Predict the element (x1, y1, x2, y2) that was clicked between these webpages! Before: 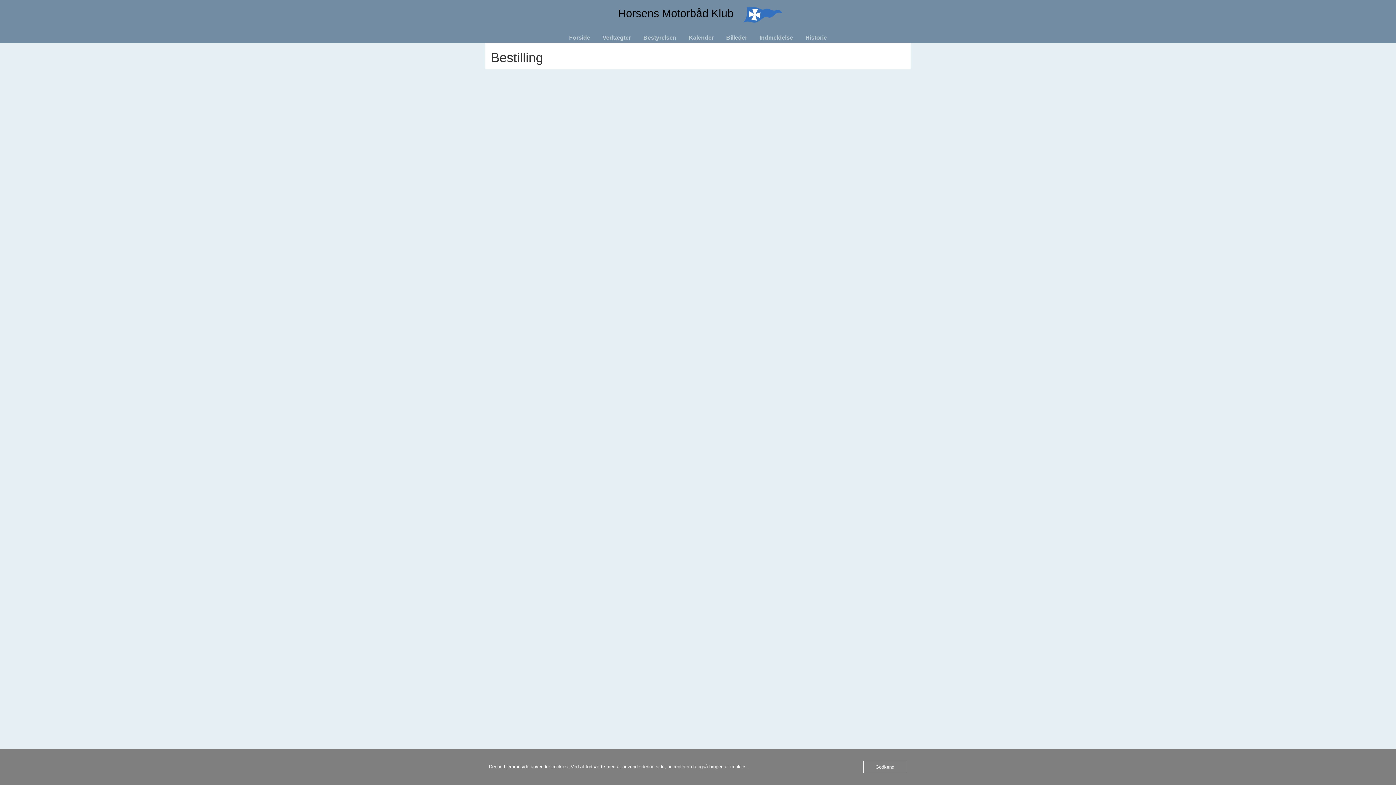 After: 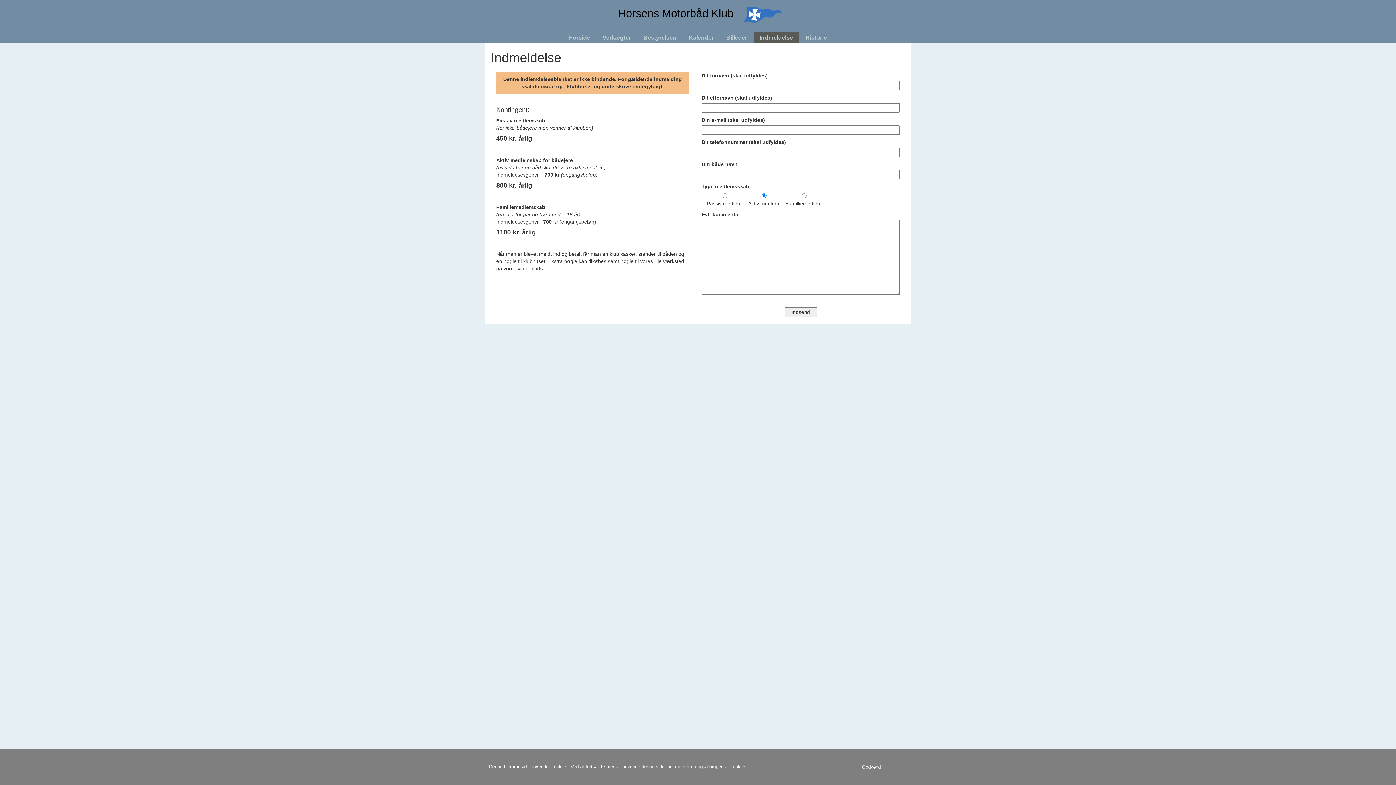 Action: bbox: (754, 32, 798, 43) label: Indmeldelse